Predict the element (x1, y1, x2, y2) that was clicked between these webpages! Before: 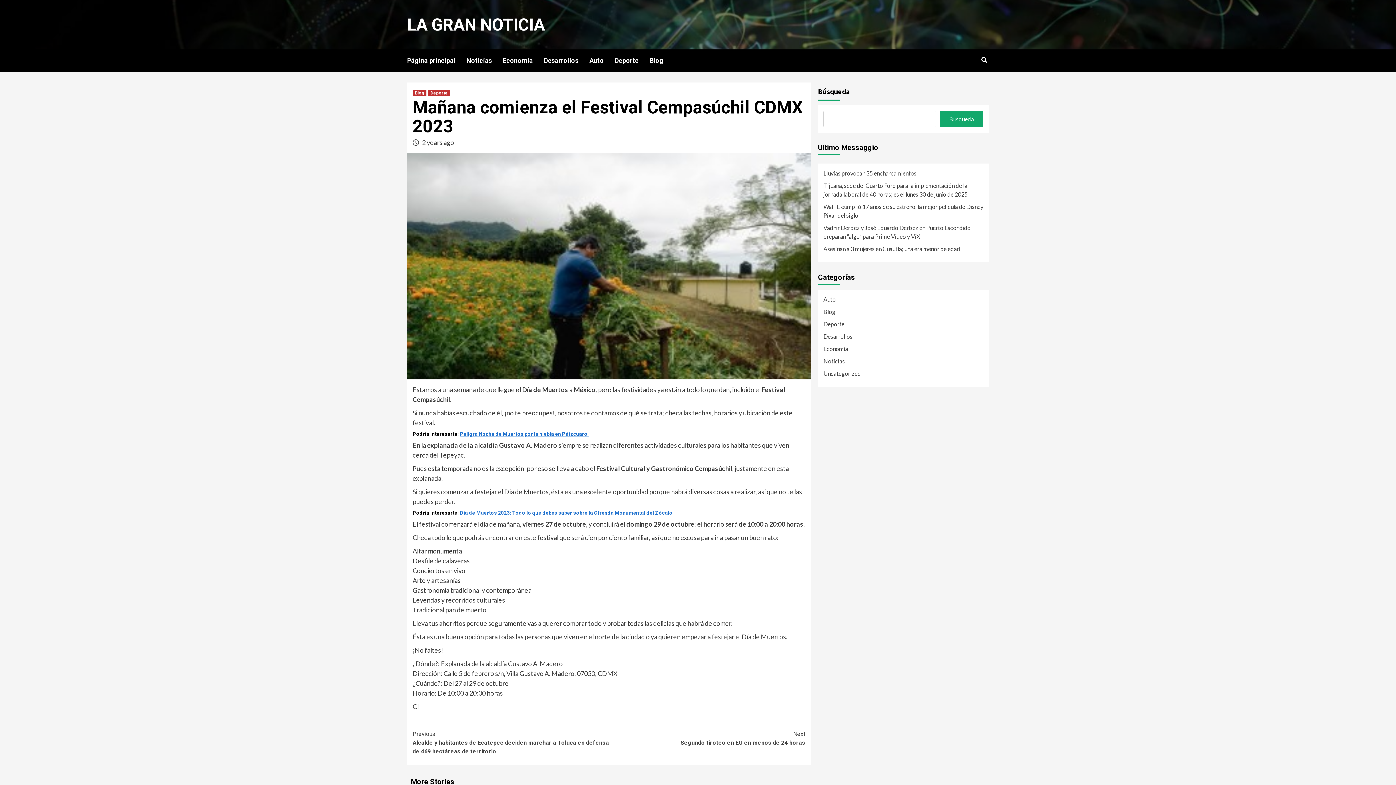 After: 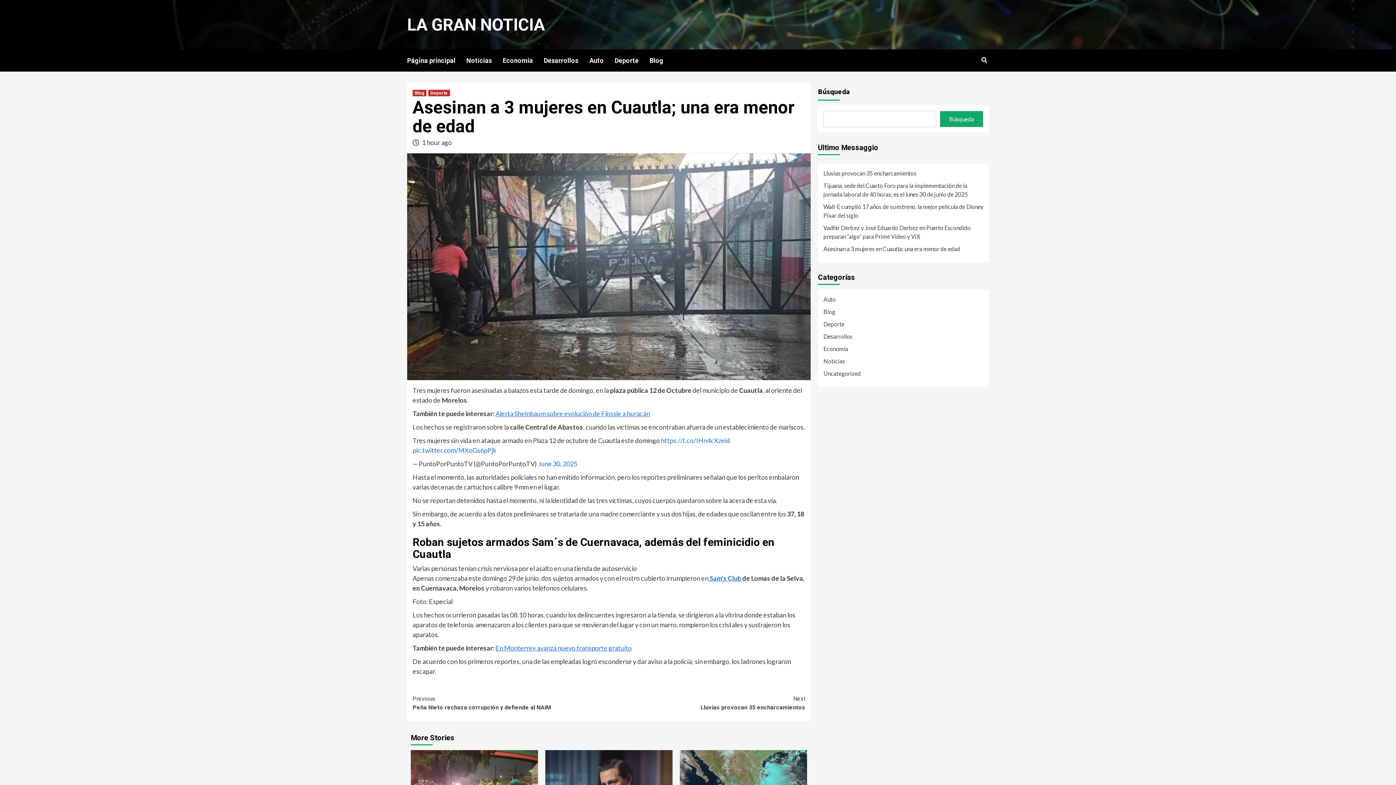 Action: bbox: (823, 244, 983, 257) label: Asesinan a 3 mujeres en Cuautla; una era menor de edad